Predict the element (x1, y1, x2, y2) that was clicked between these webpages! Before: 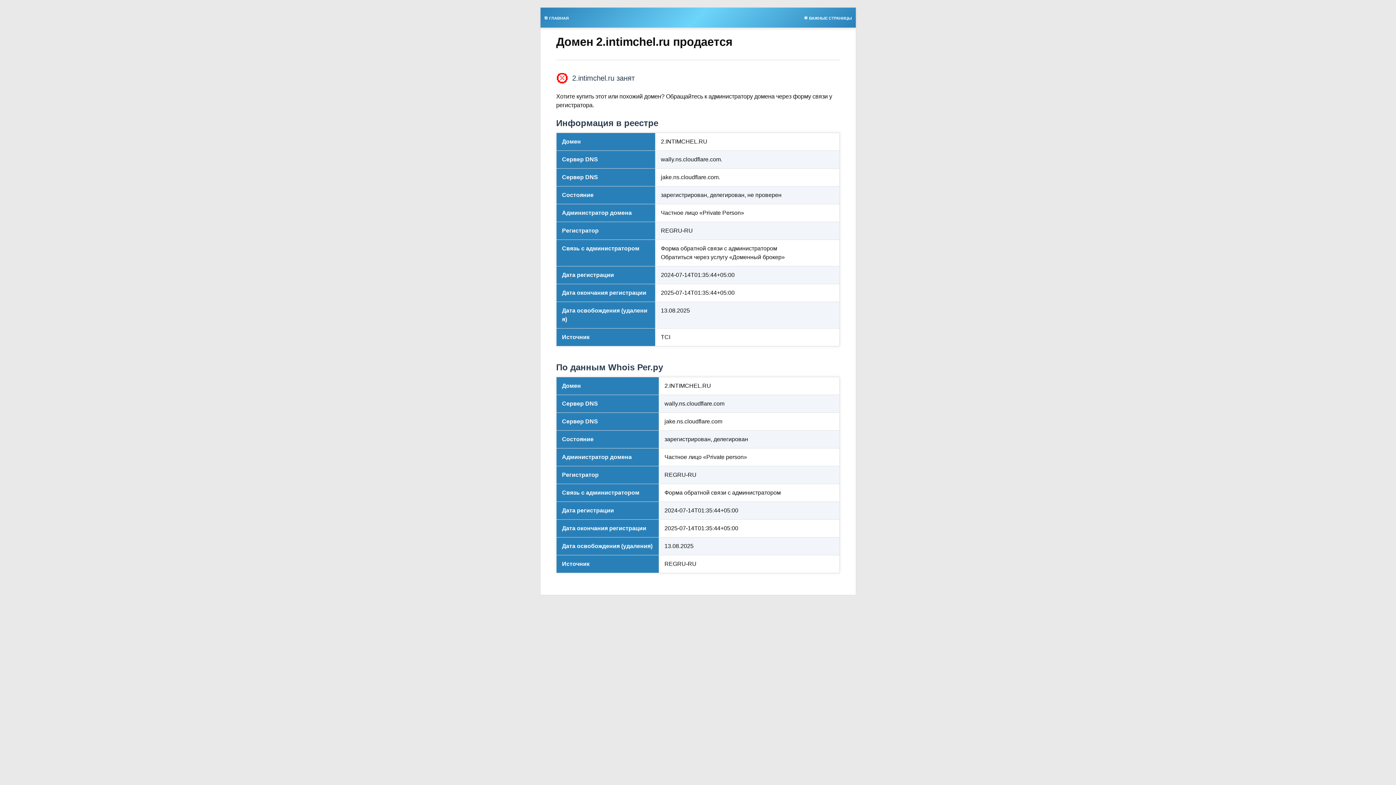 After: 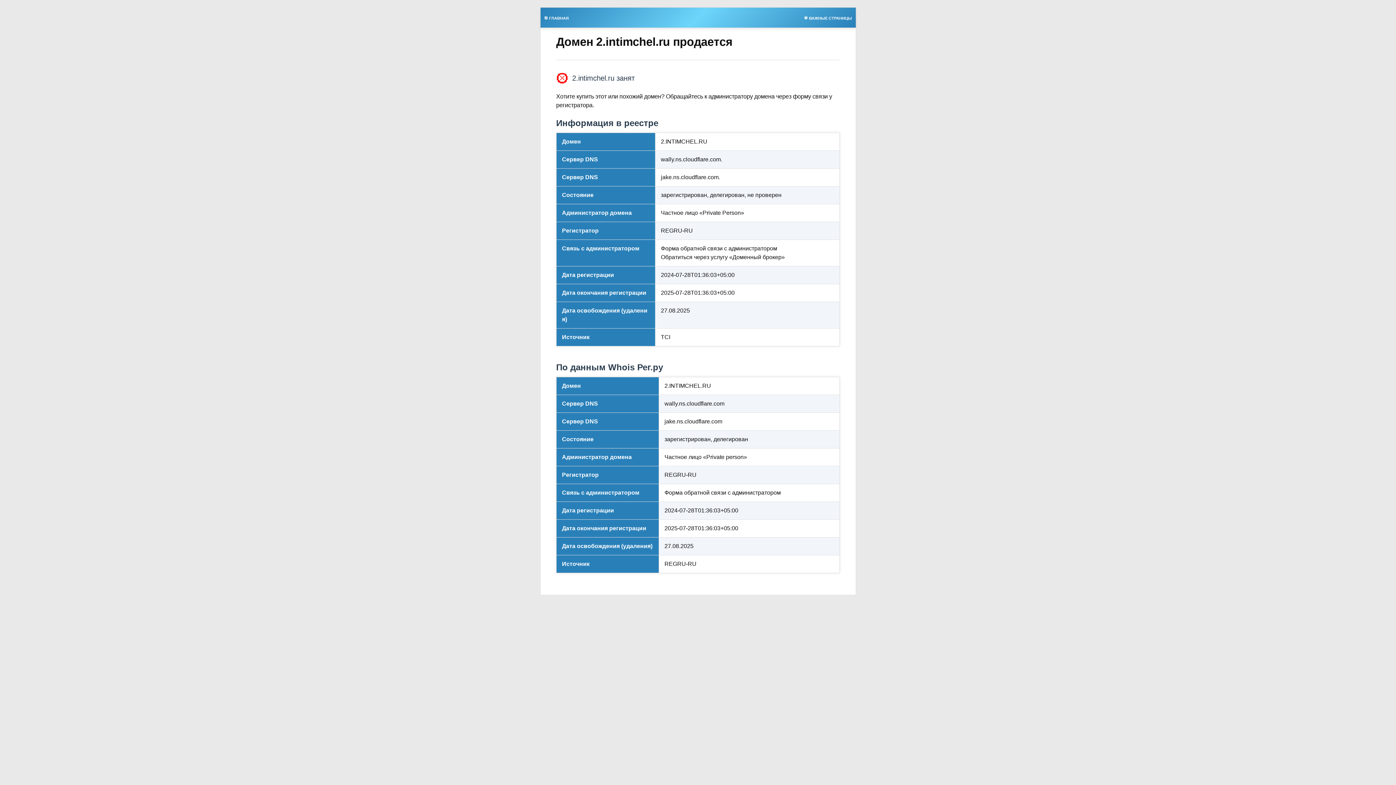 Action: bbox: (800, 13, 855, 21) label: 🌟 ВАЖНЫЕ СТРАНИЦЫ